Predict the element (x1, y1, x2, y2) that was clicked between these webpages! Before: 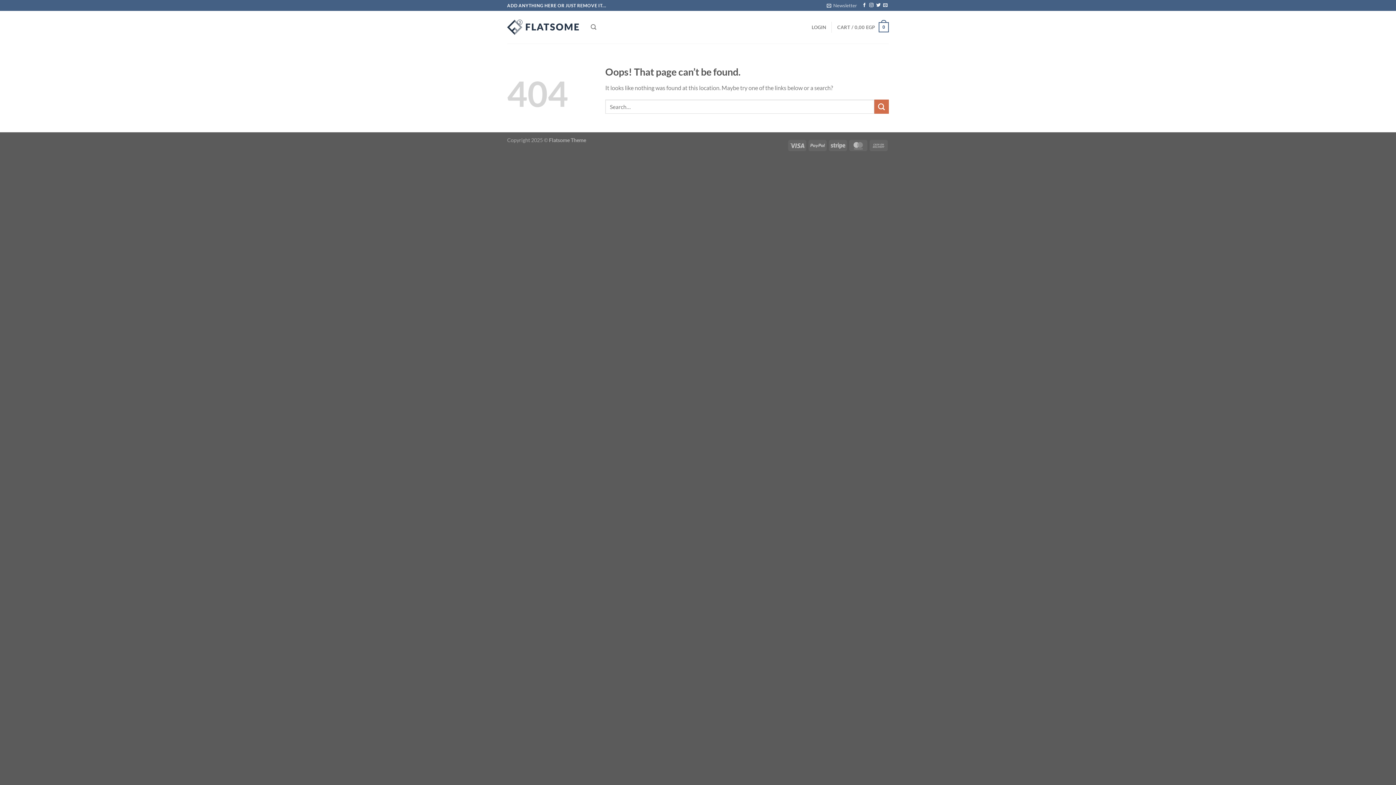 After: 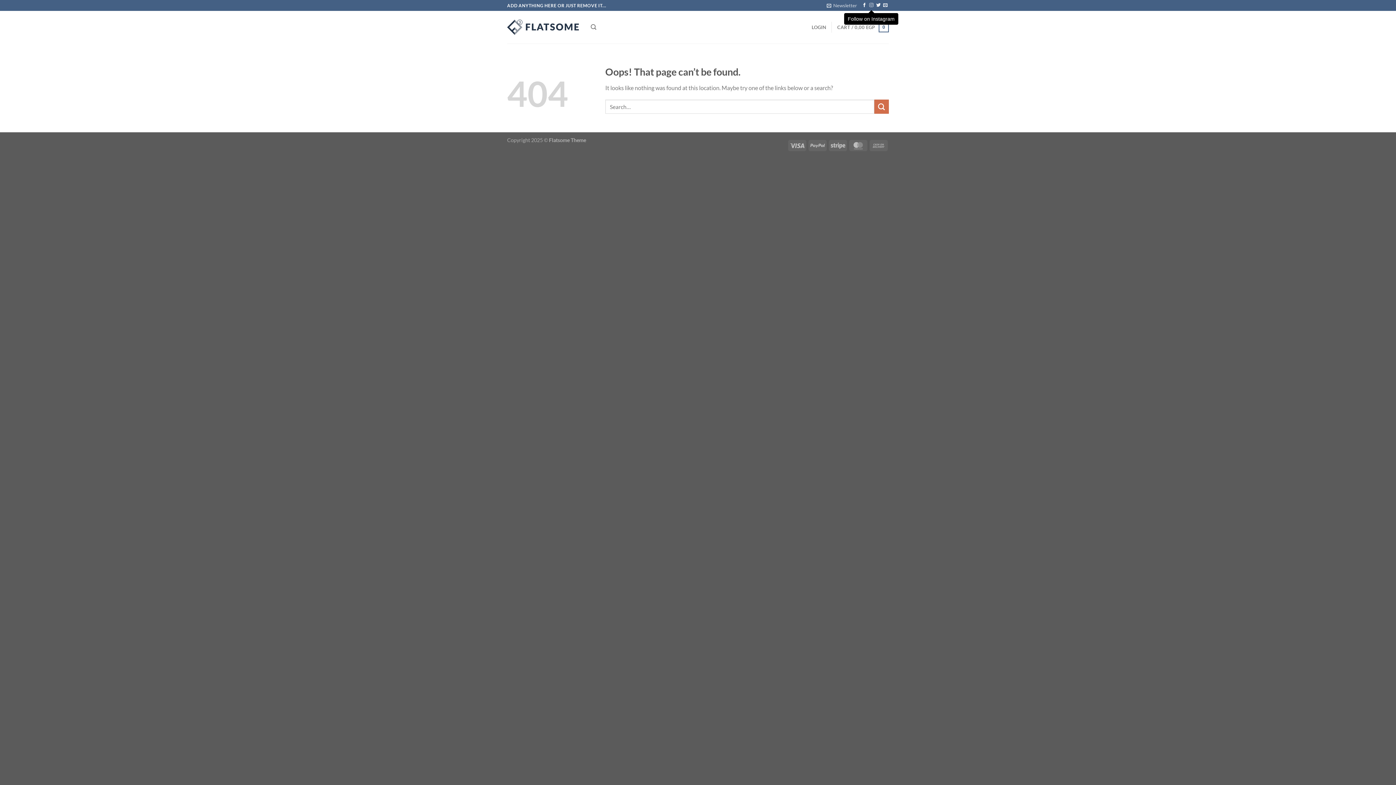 Action: label: Follow on Instagram bbox: (869, 3, 873, 8)